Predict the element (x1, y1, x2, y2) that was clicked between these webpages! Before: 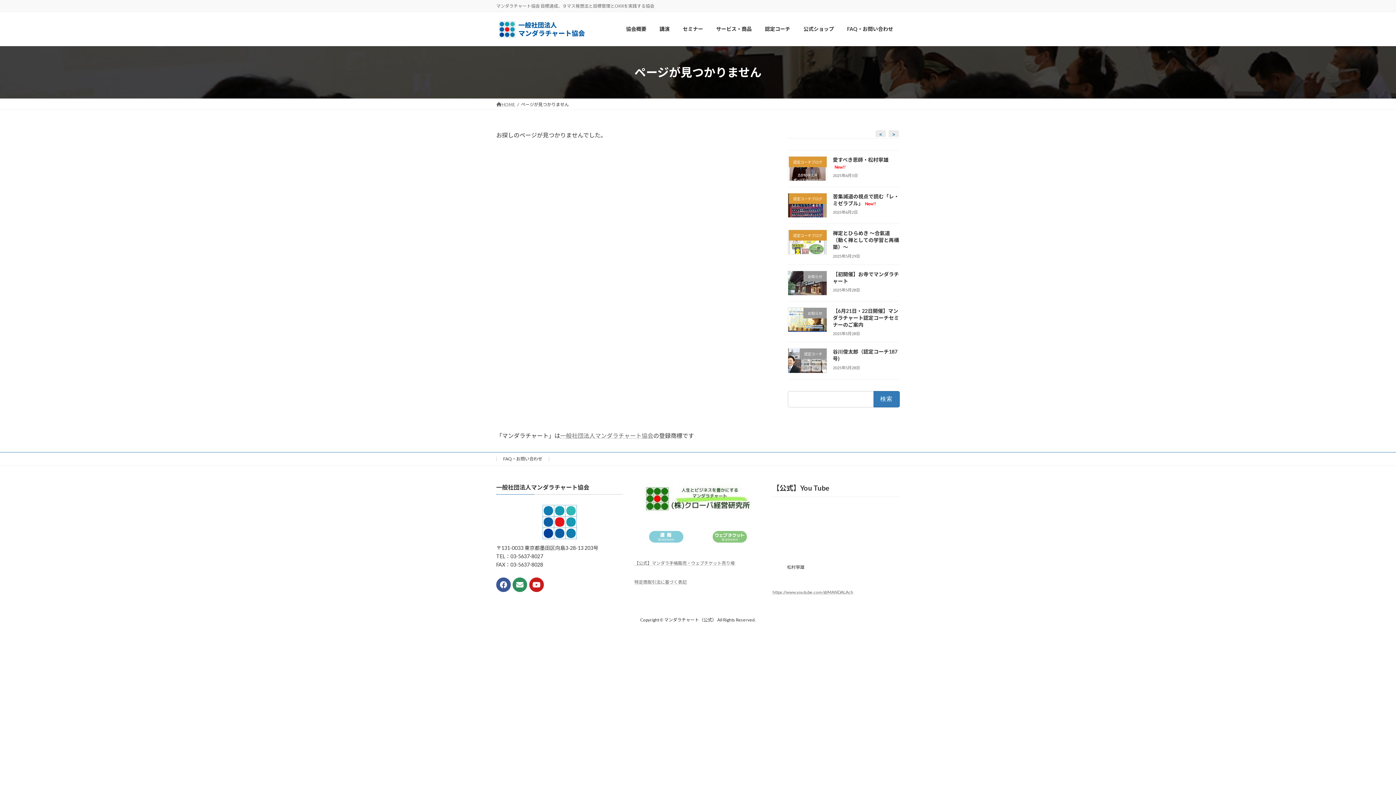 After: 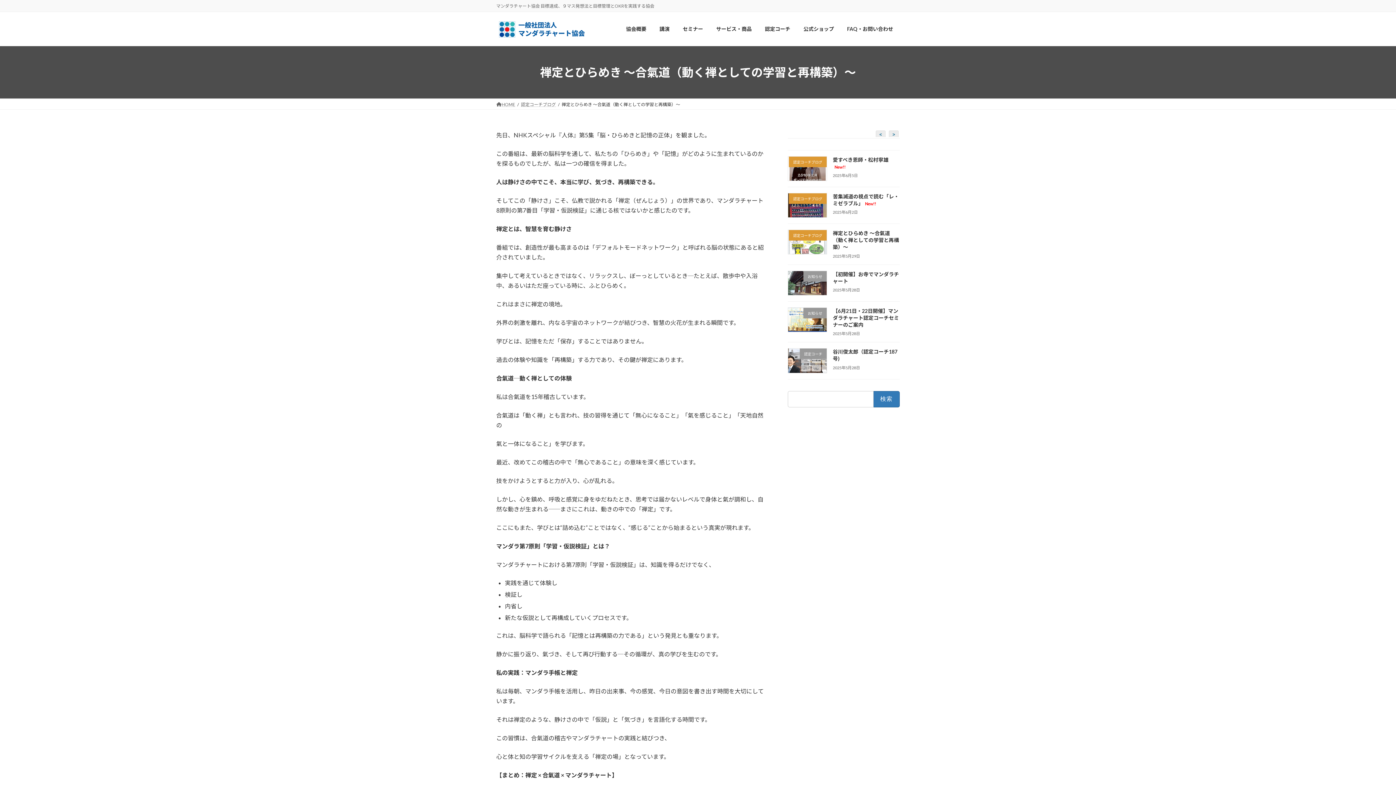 Action: bbox: (833, 230, 899, 250) label: 禅定とひらめき 〜合氣道（動く禅としての学習と再構築）〜